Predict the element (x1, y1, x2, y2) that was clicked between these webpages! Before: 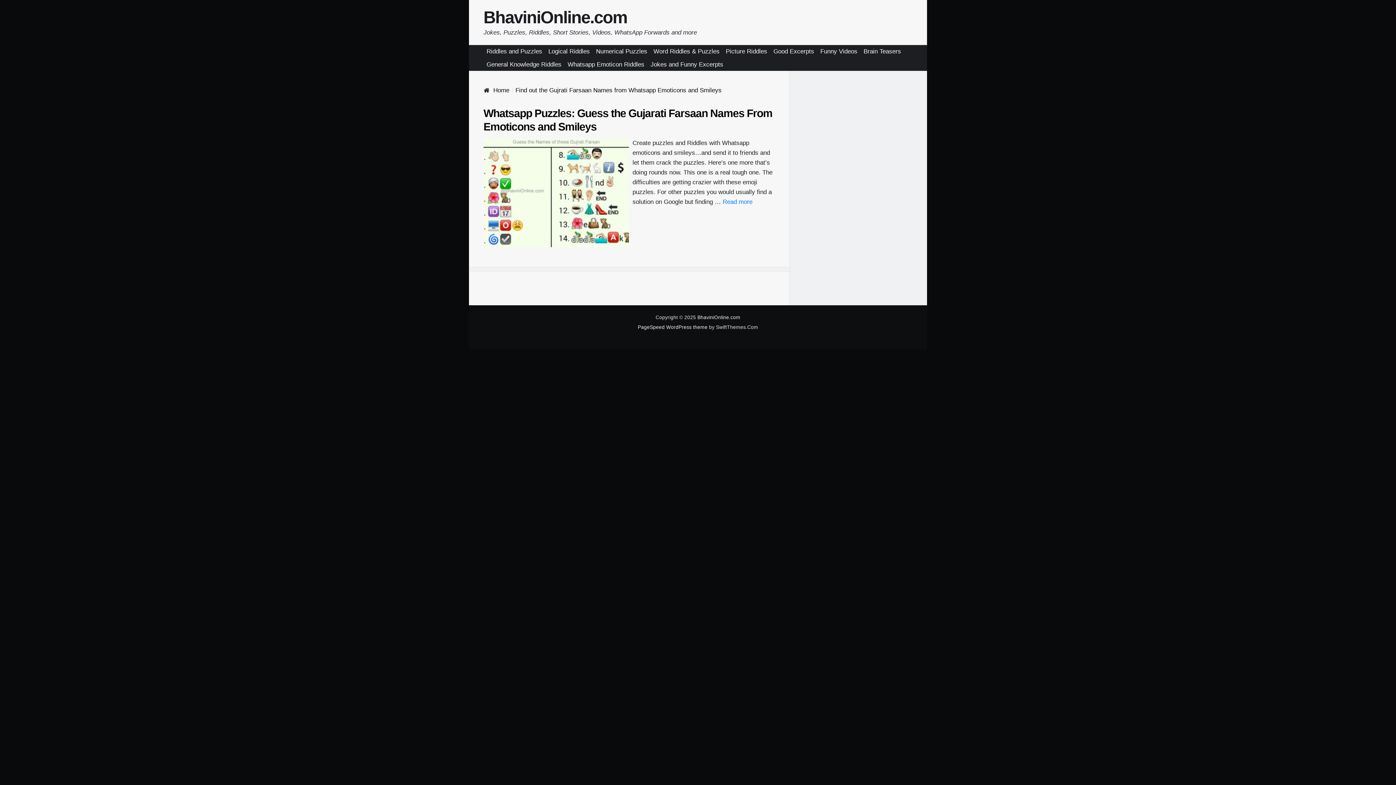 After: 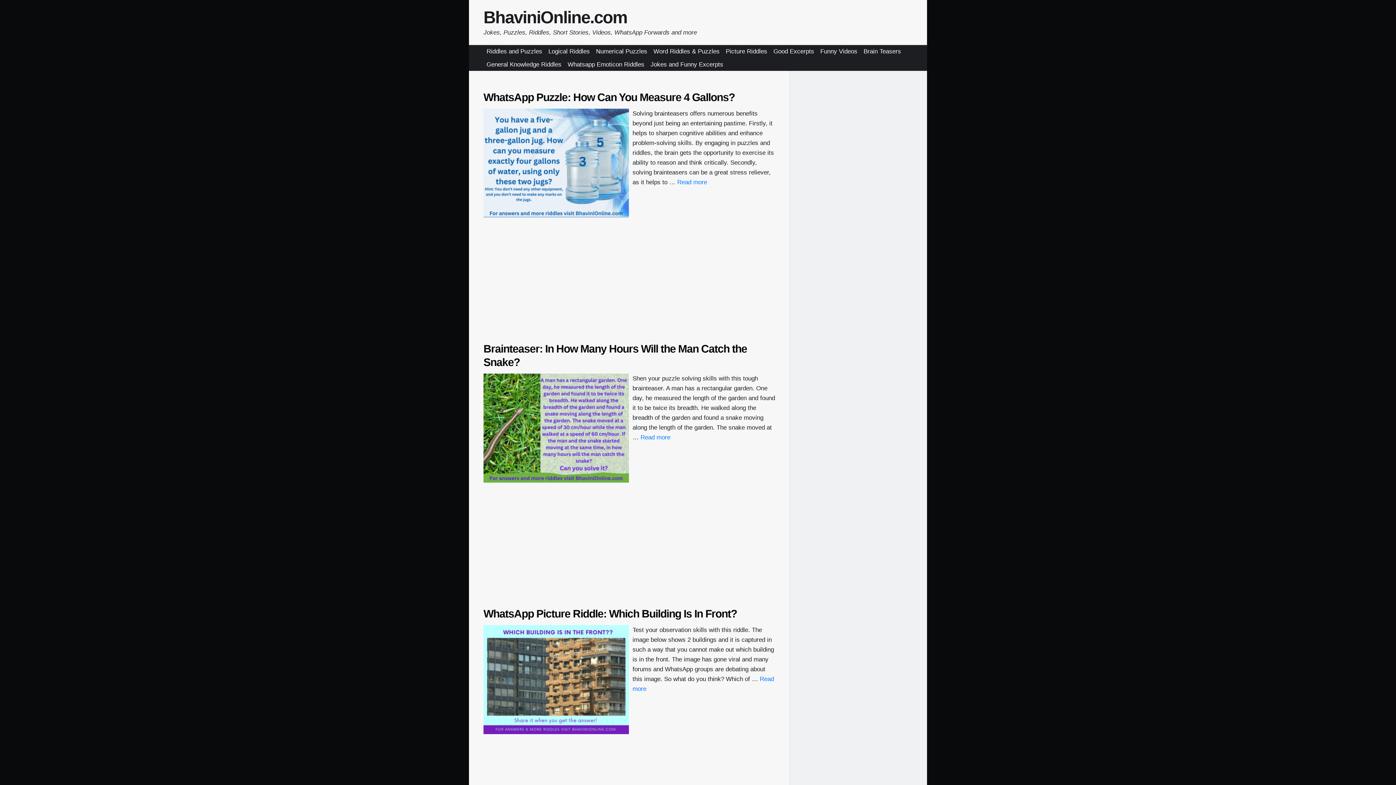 Action: label: Home bbox: (493, 86, 509, 93)